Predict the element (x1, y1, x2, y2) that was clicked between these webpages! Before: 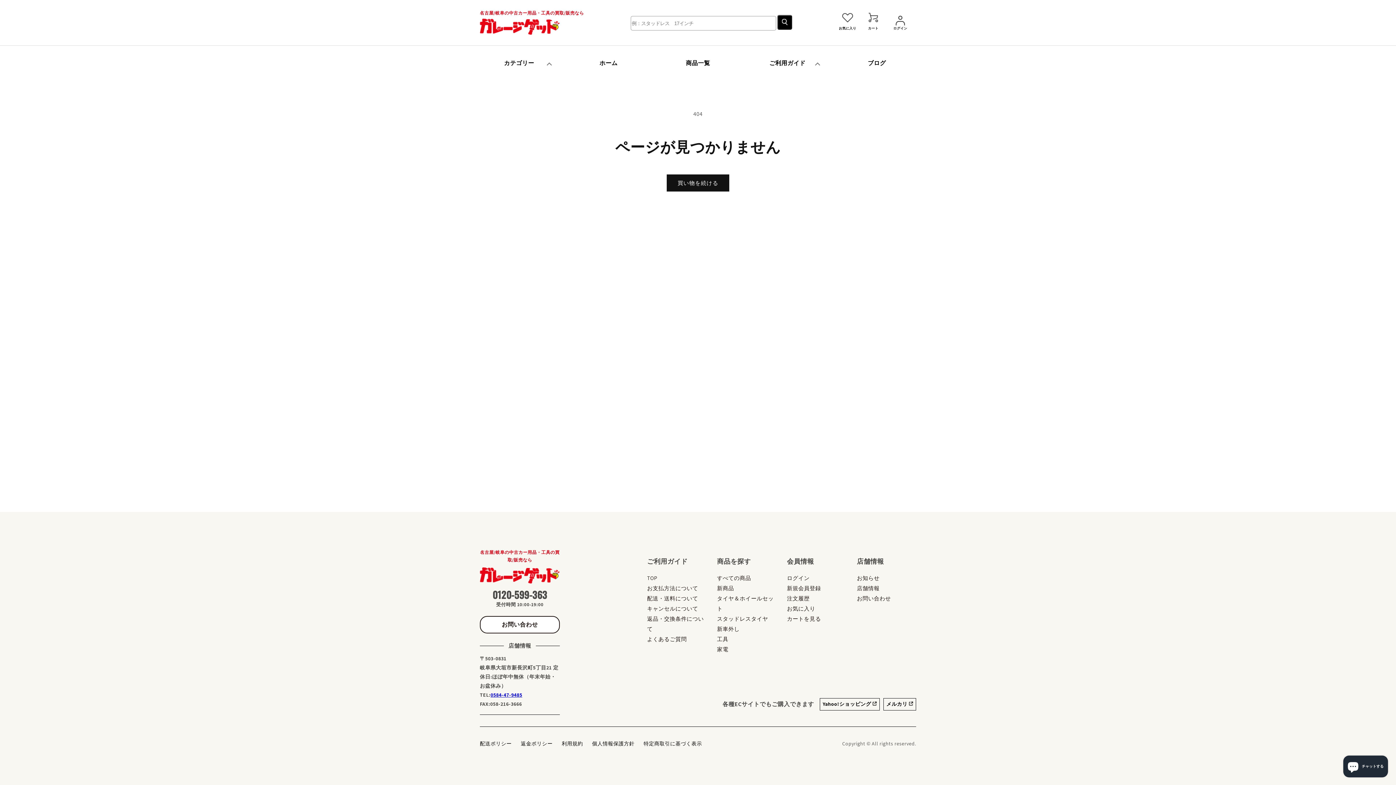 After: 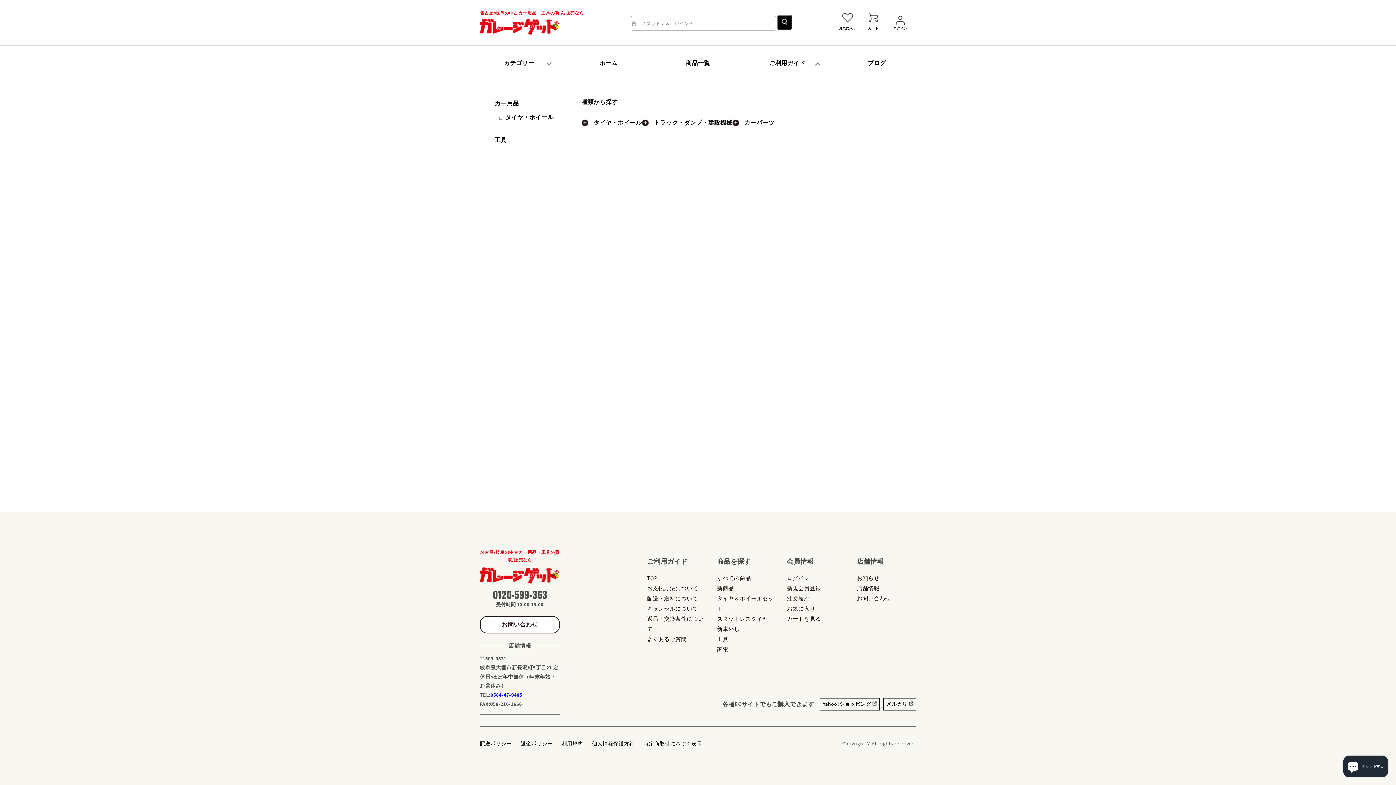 Action: label: カテゴリー bbox: (480, 58, 558, 68)